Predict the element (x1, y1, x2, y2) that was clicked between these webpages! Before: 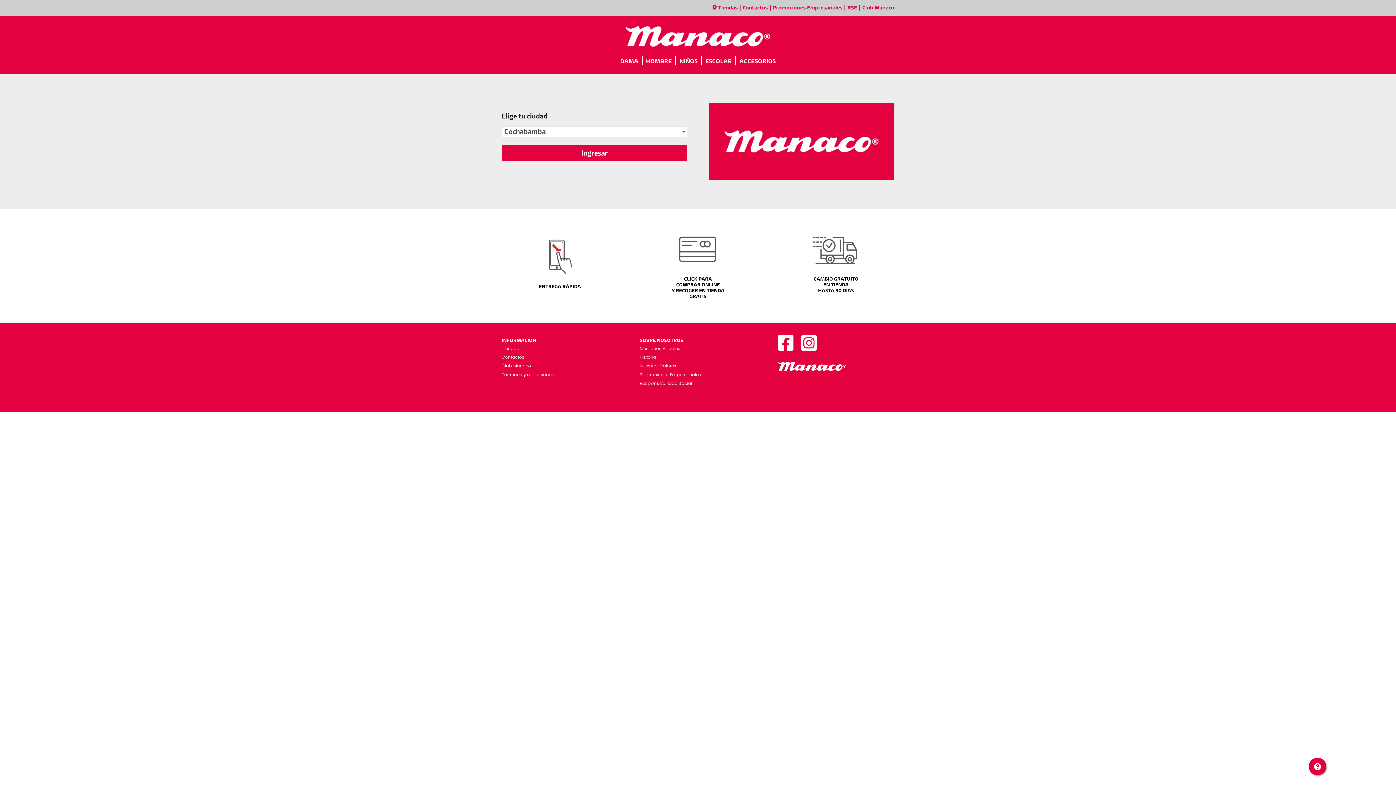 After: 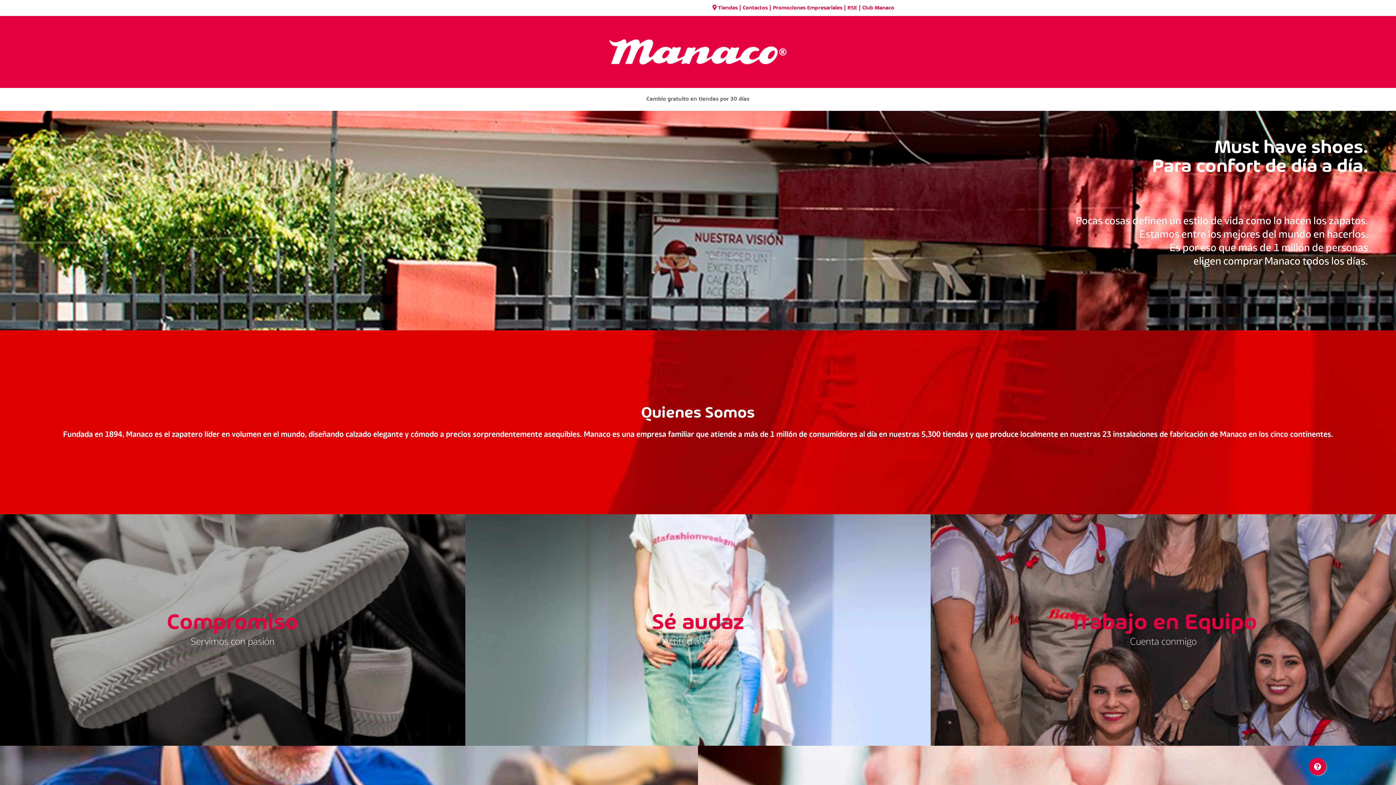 Action: label: Nuestros Valores bbox: (639, 362, 676, 369)